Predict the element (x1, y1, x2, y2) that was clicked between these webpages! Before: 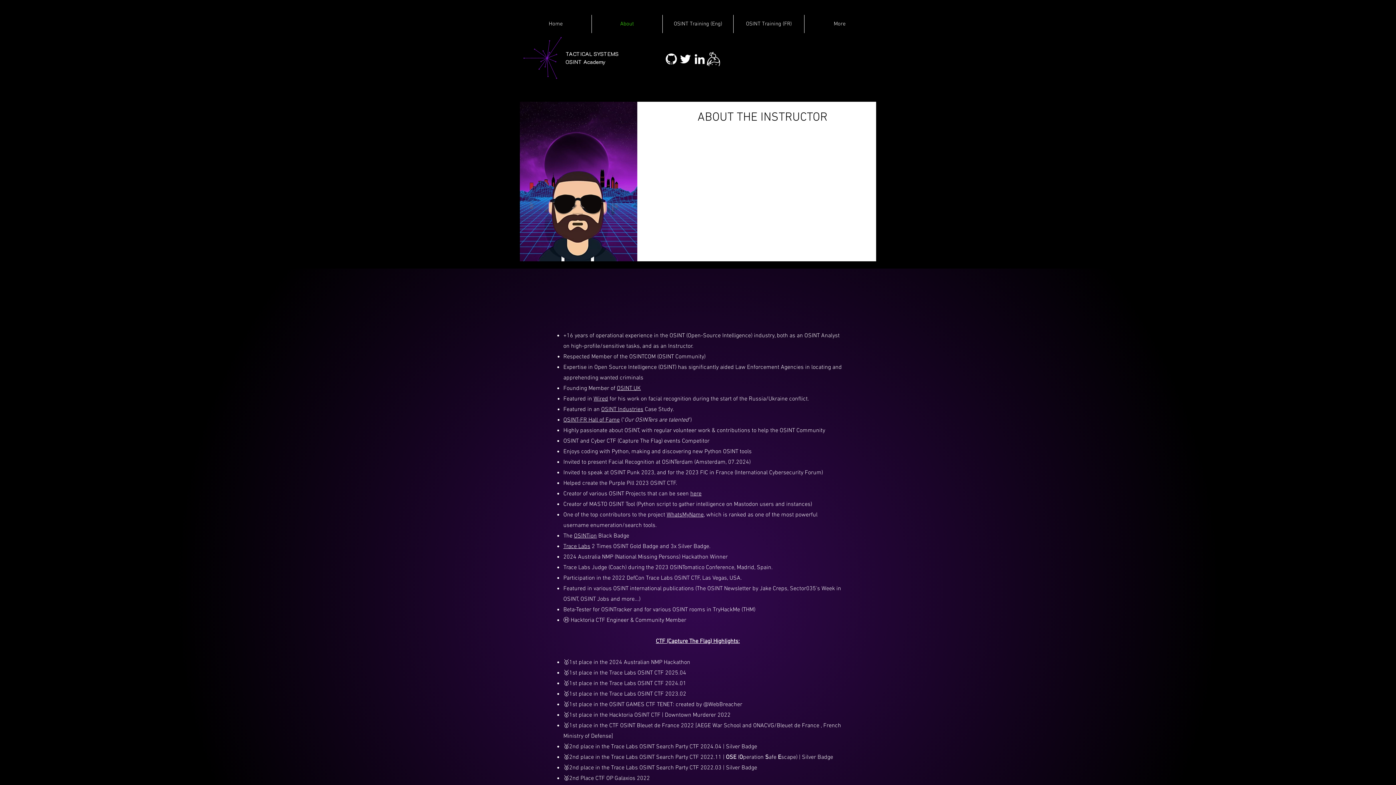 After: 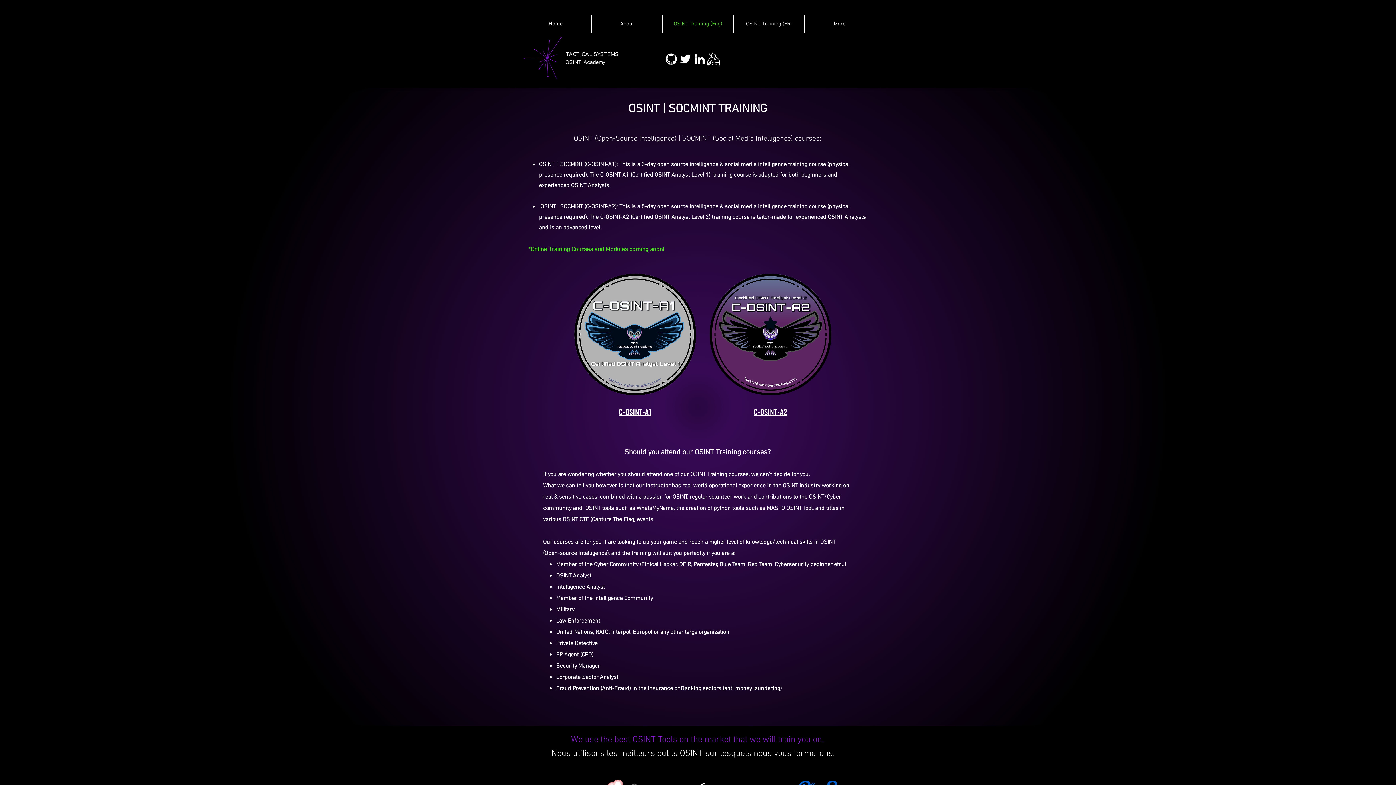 Action: bbox: (662, 14, 733, 33) label: OSINT Training (Eng)